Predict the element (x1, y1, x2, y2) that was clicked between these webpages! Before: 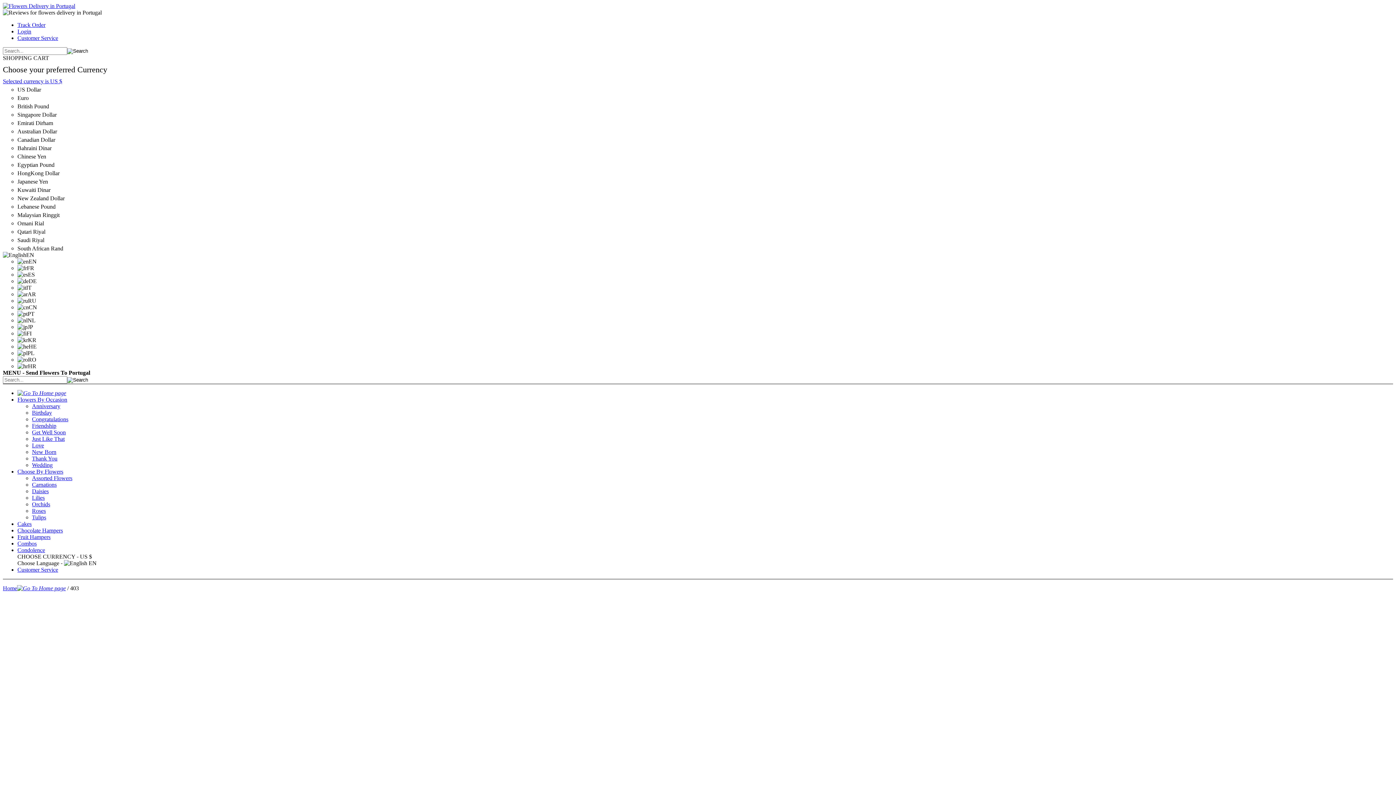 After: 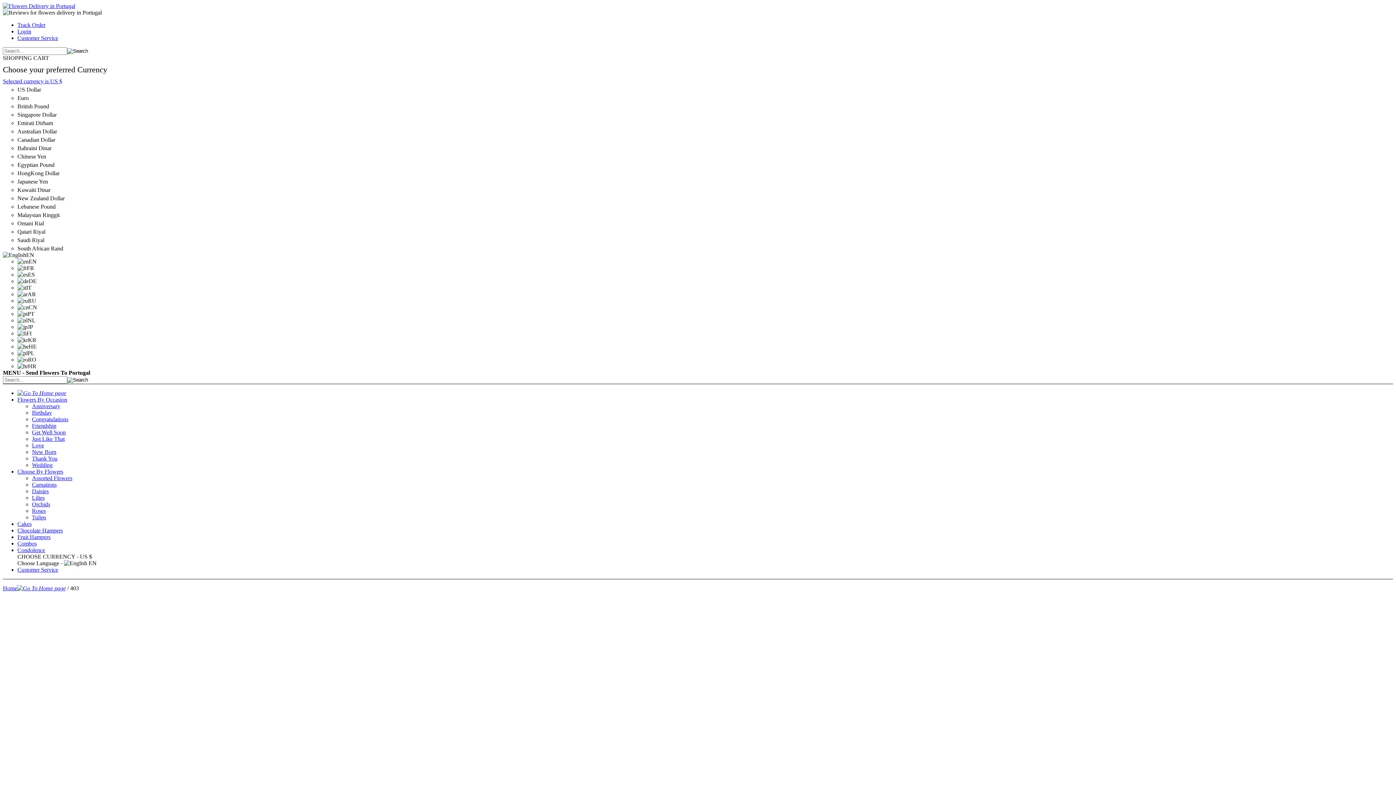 Action: label: Combos bbox: (17, 540, 36, 546)